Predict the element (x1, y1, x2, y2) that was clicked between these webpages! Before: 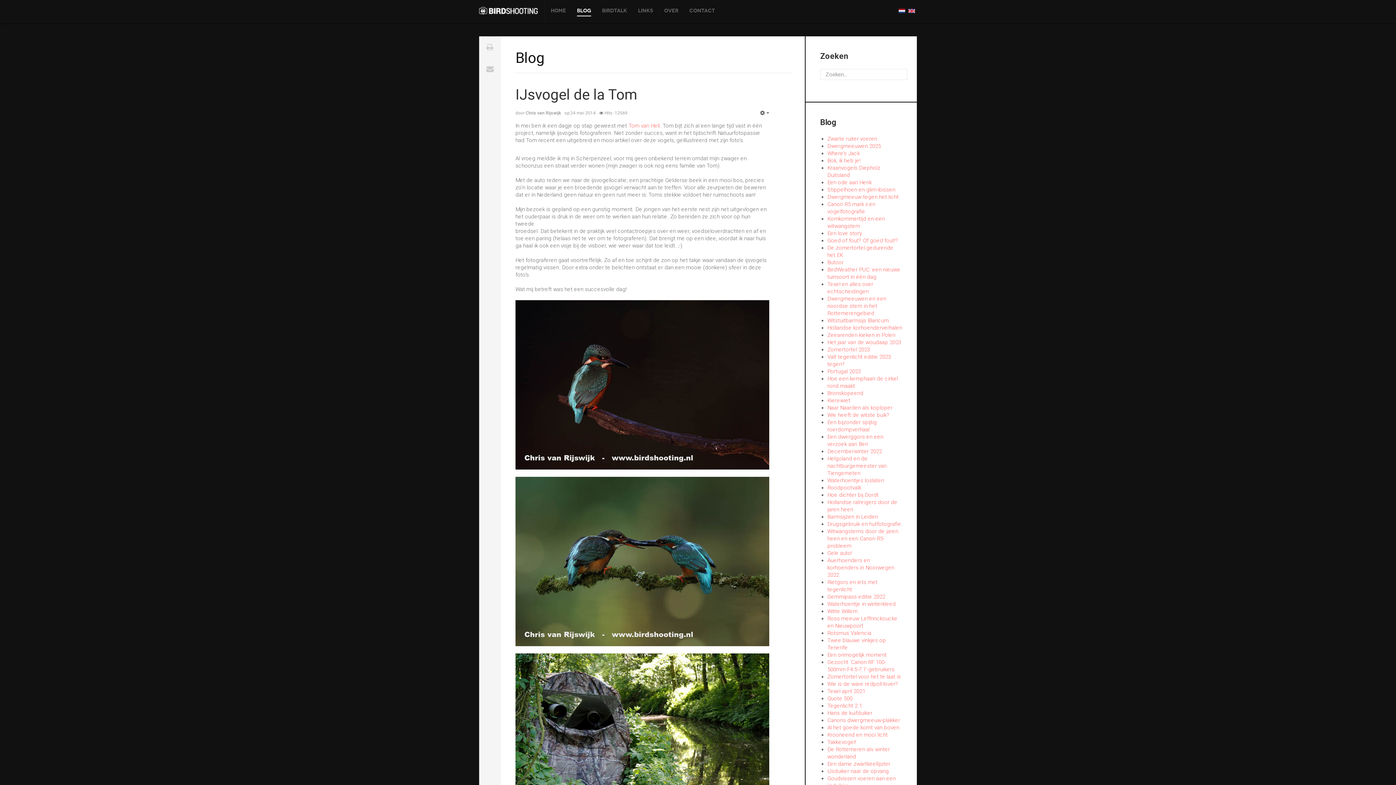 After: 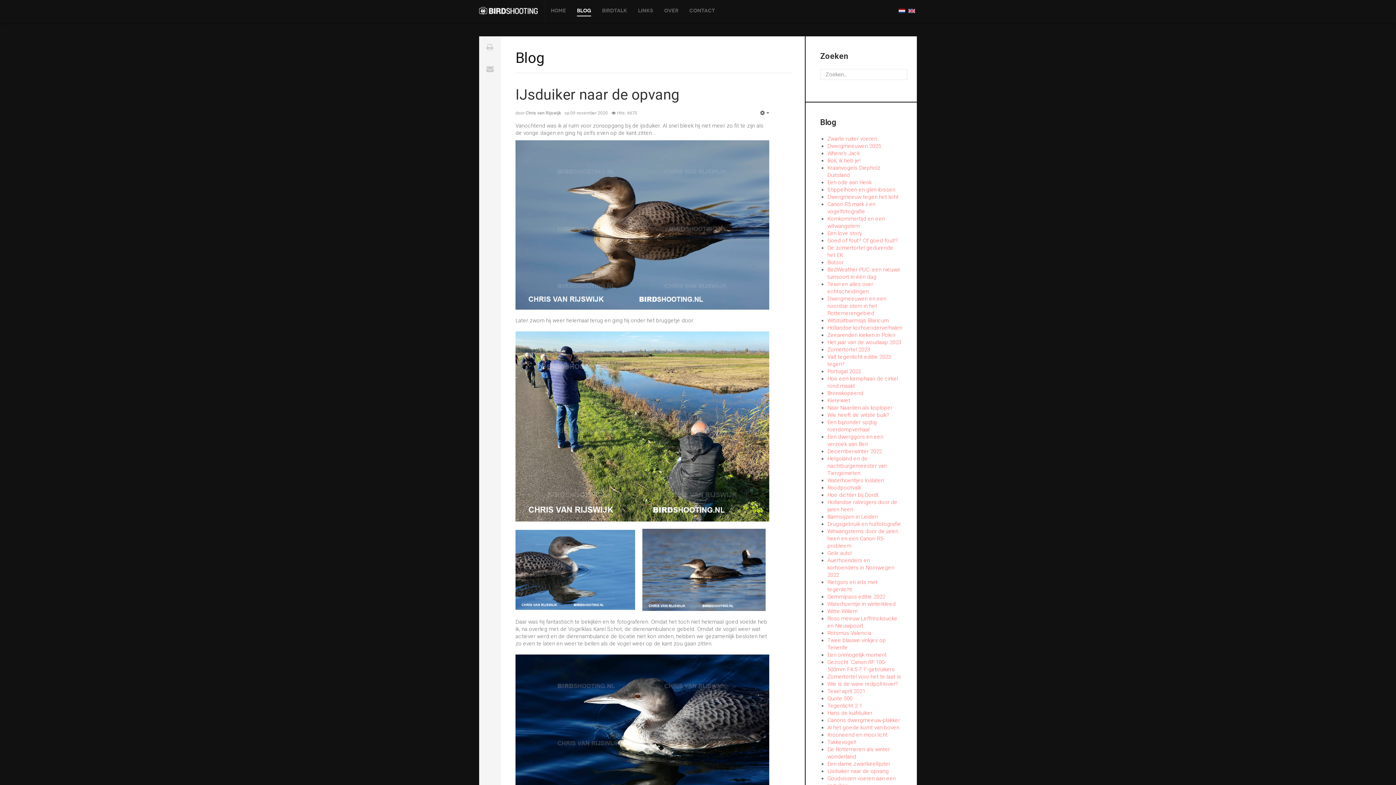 Action: bbox: (827, 768, 889, 774) label: IJsduiker naar de opvang